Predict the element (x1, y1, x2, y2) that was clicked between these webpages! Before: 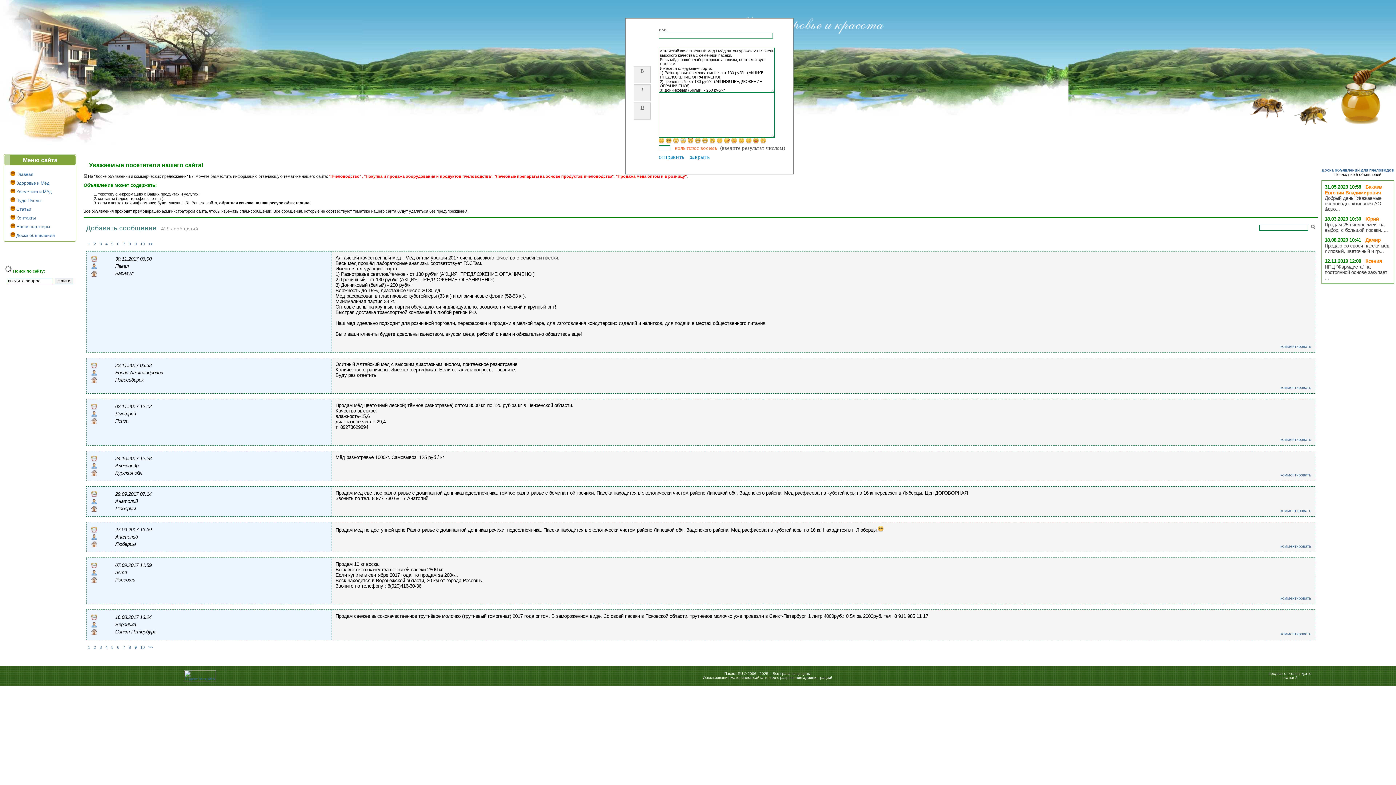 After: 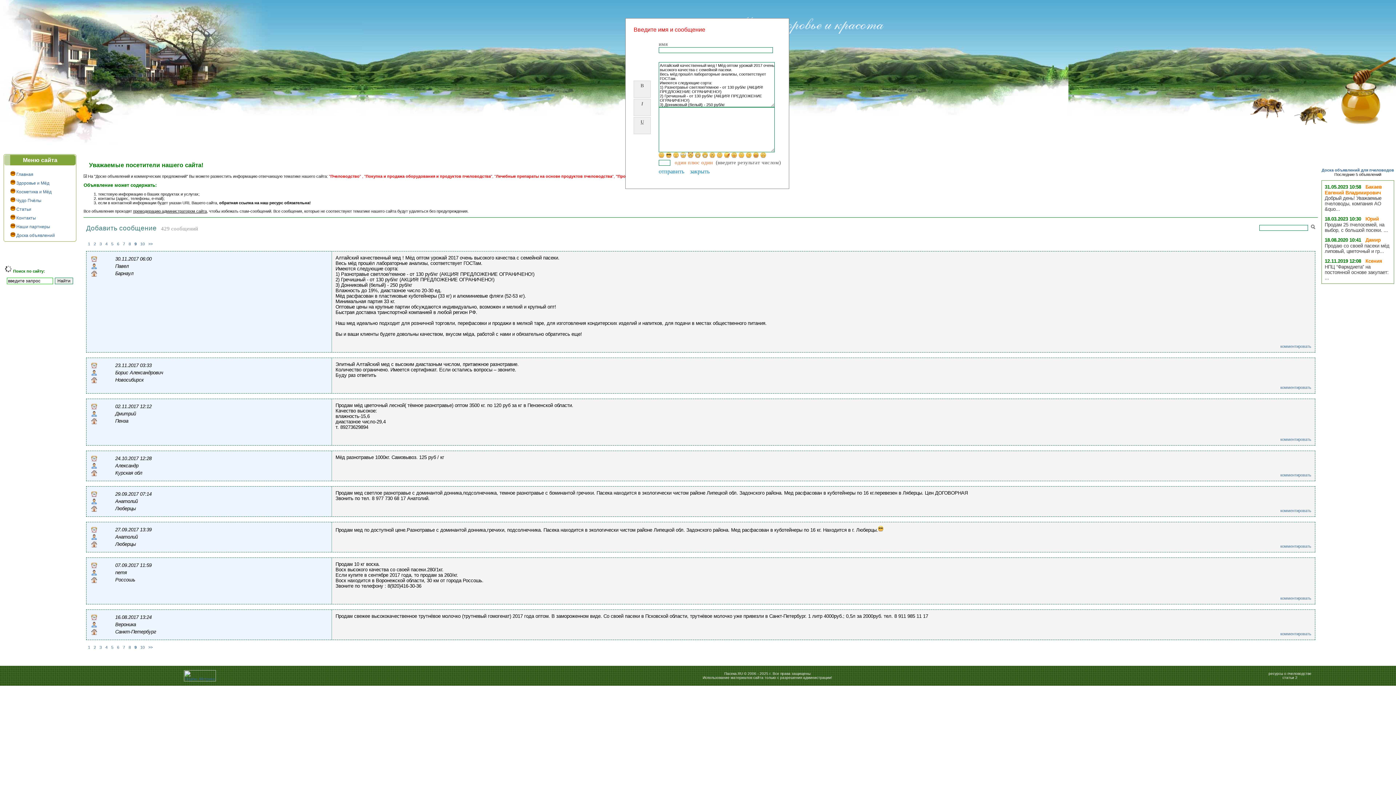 Action: bbox: (658, 153, 684, 160) label: отправить